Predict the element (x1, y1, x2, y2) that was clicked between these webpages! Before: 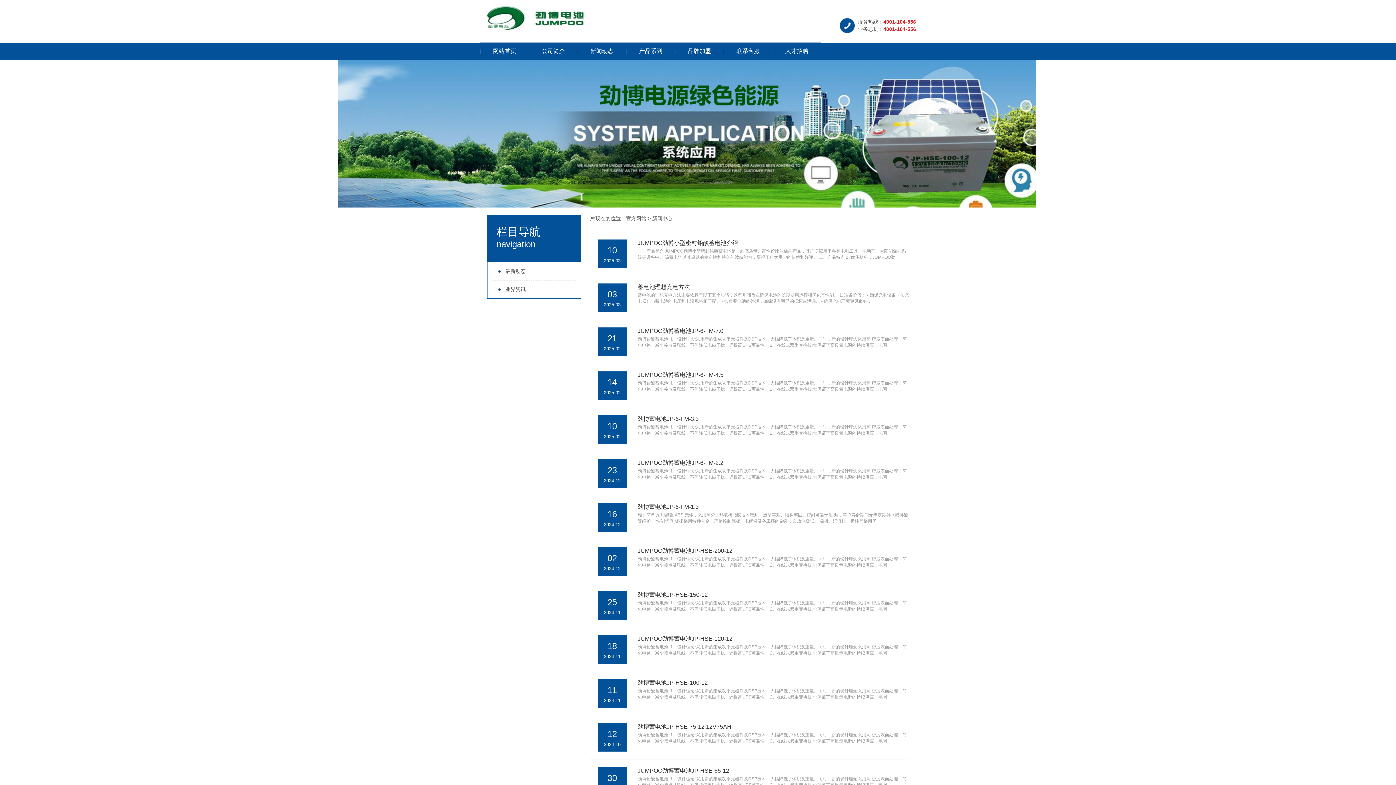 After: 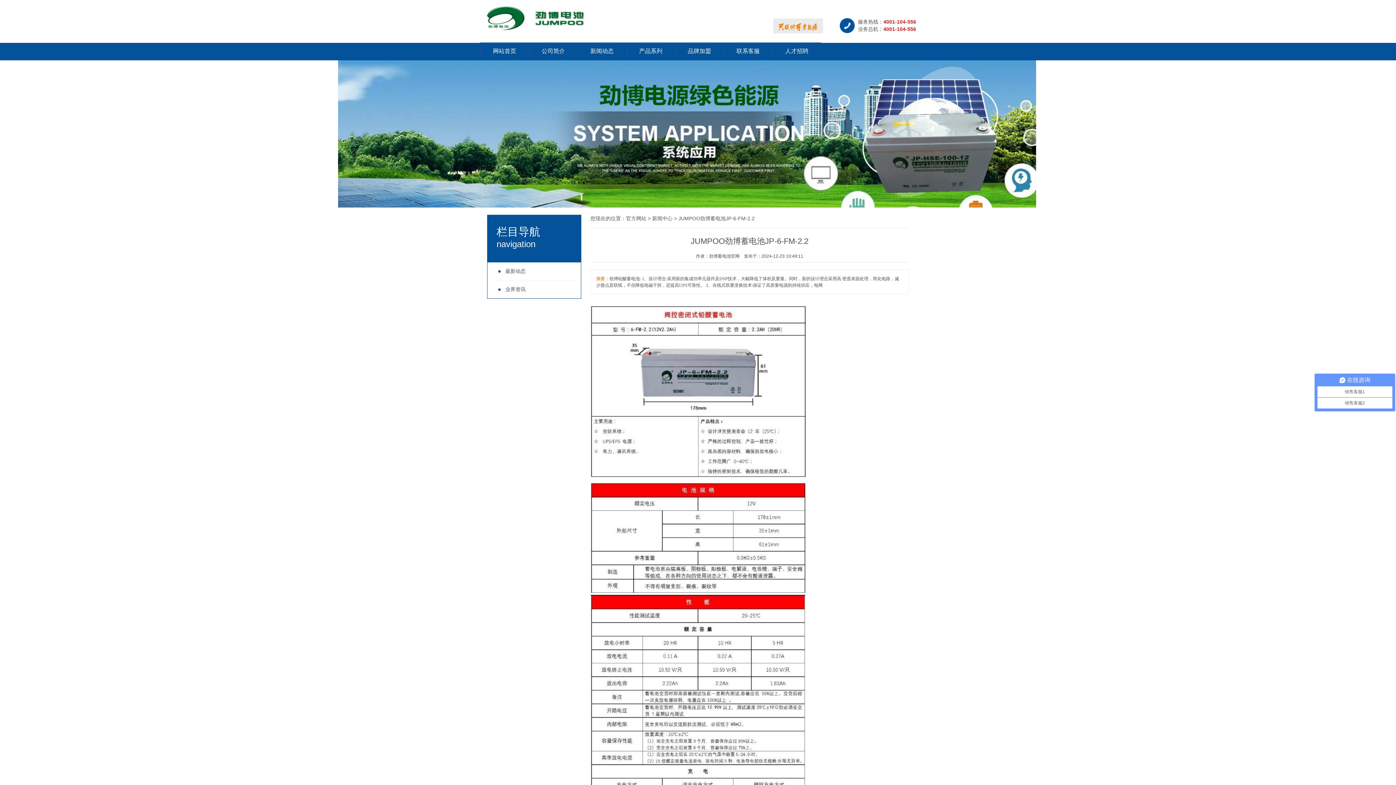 Action: label: JUMPOO劲博蓄电池JP-6-FM-2.2 bbox: (637, 460, 723, 466)